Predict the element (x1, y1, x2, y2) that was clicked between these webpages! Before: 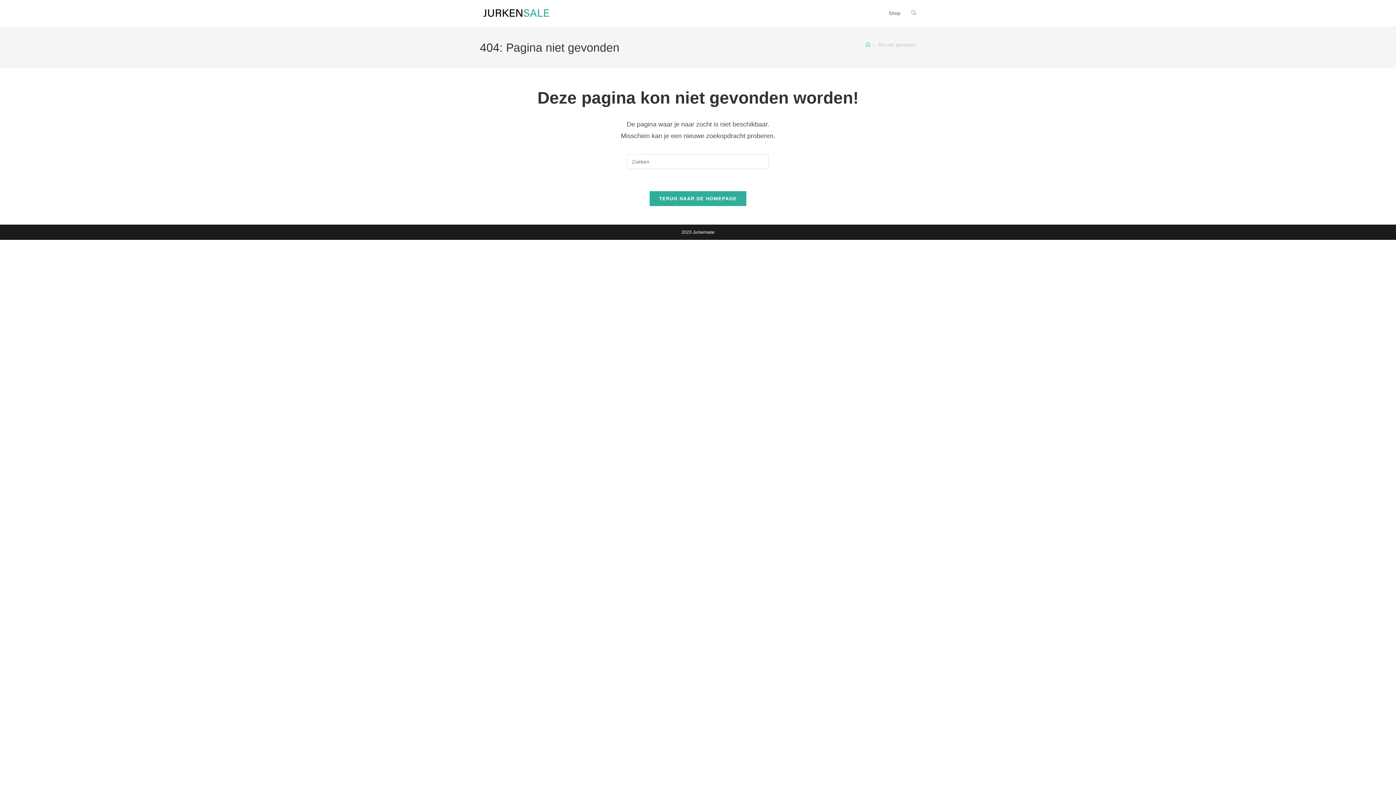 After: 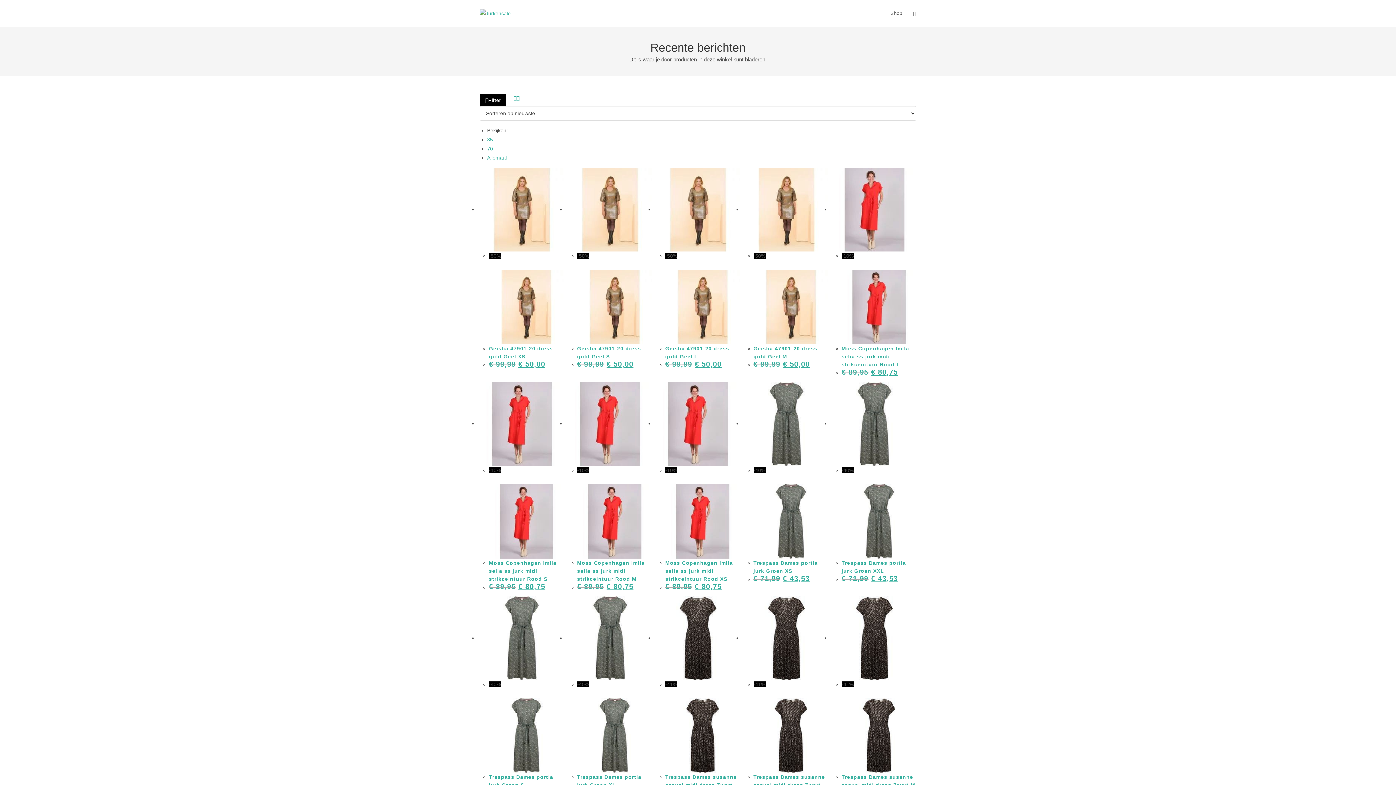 Action: bbox: (480, 10, 552, 15)